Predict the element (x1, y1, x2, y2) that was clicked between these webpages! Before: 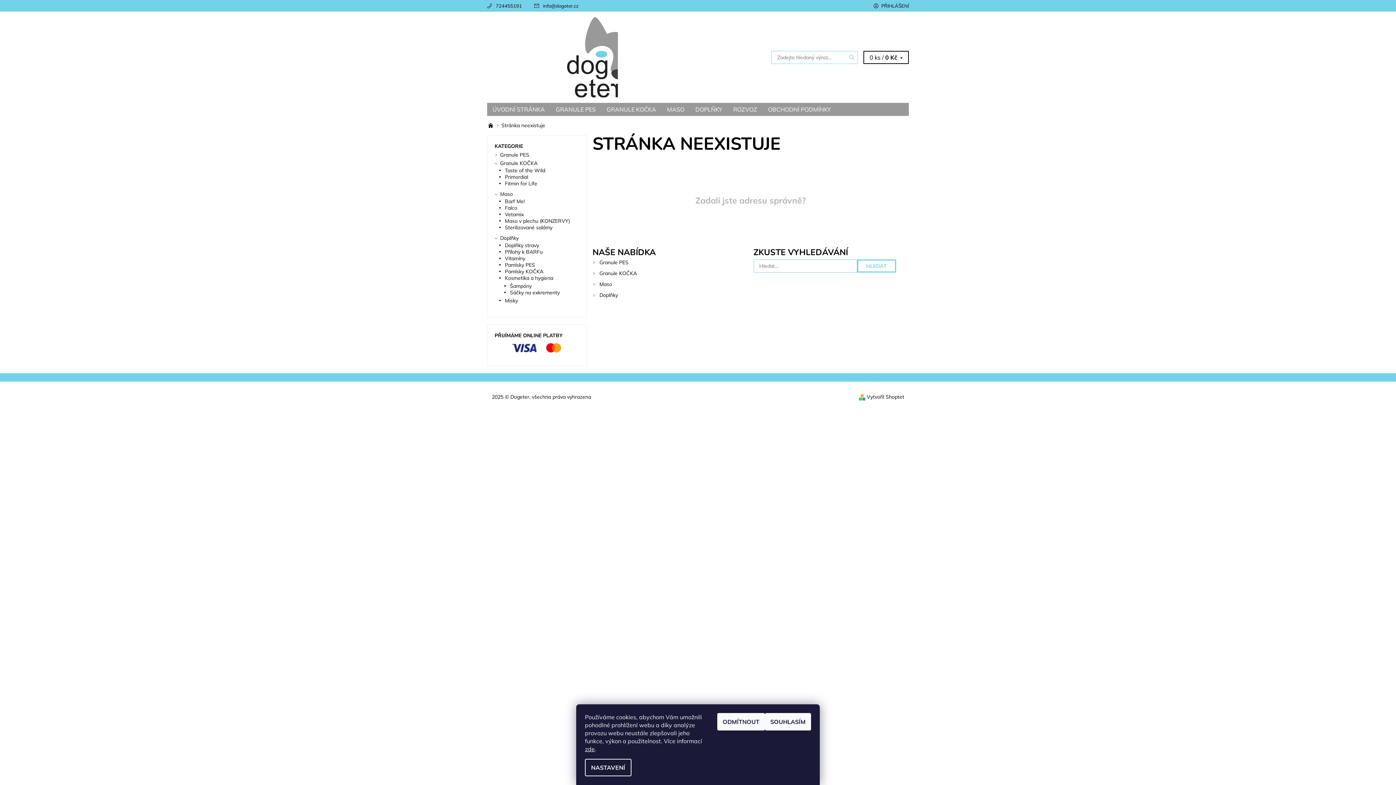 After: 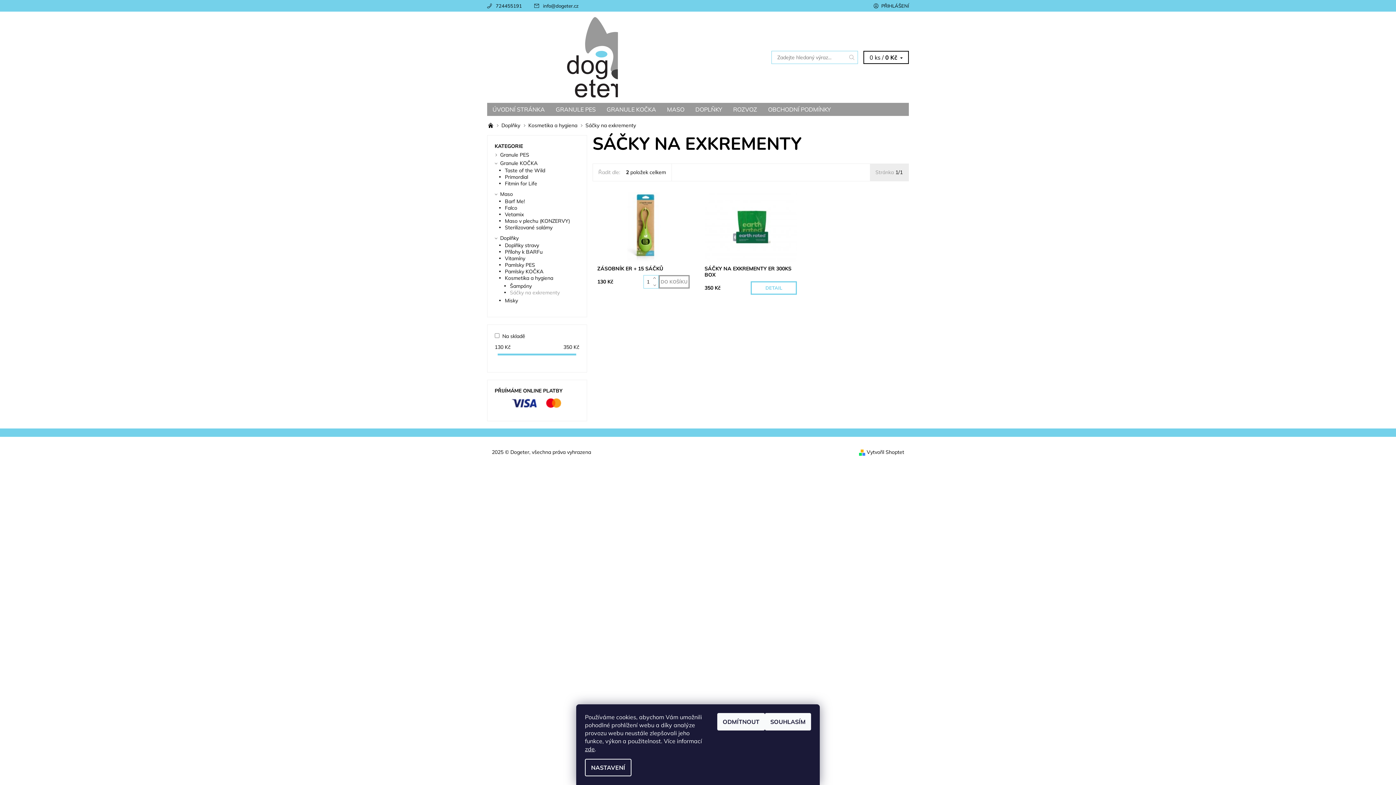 Action: label: Sáčky na exkrementy bbox: (510, 289, 559, 295)